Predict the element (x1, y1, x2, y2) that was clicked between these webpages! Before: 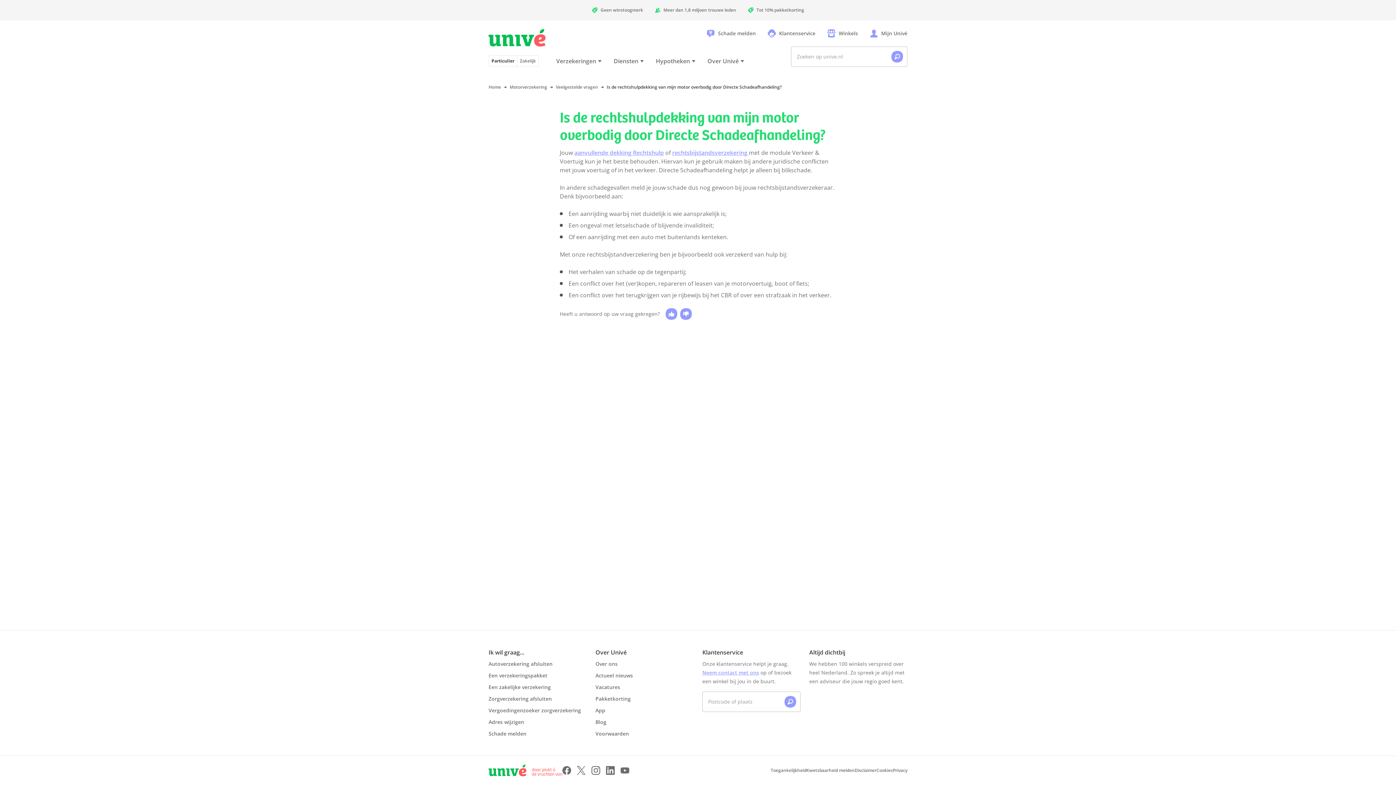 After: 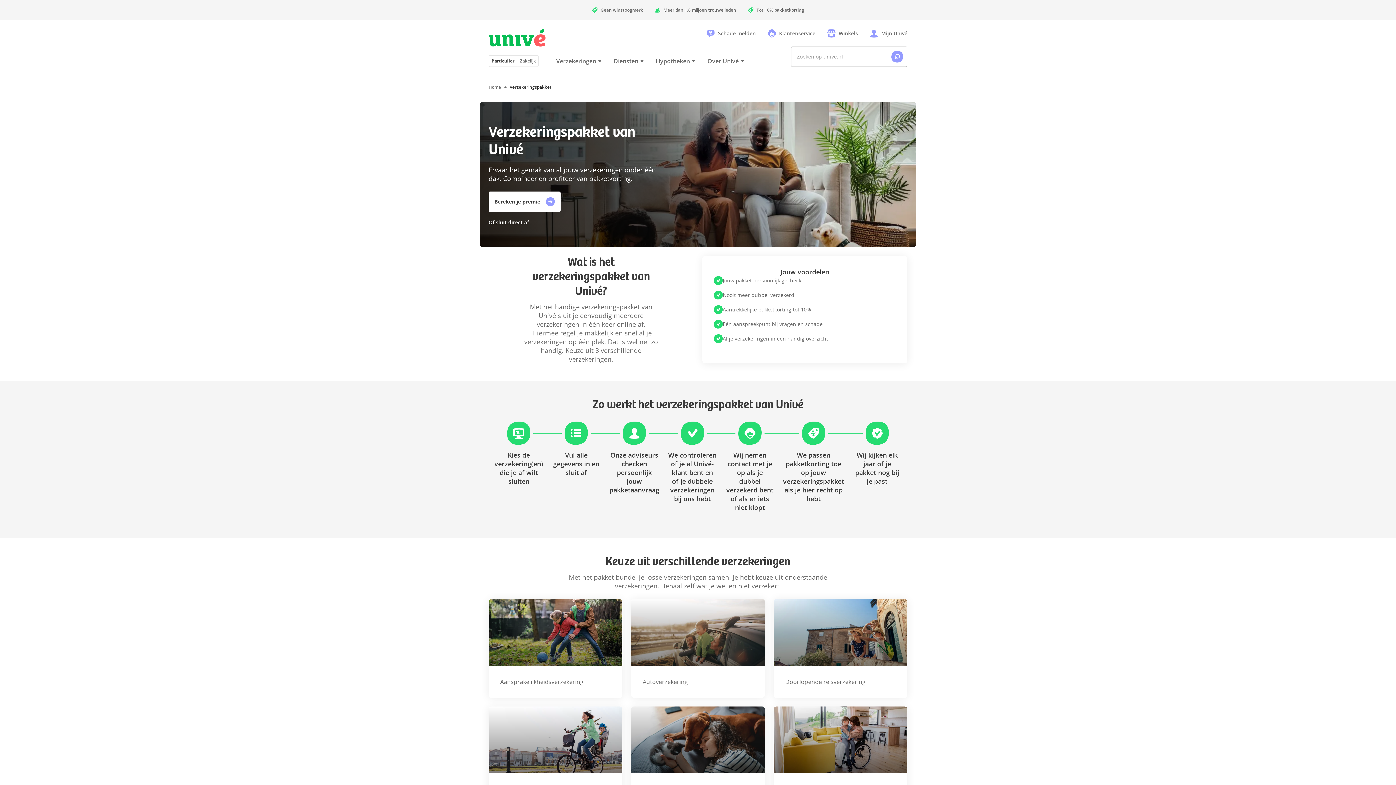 Action: bbox: (488, 672, 547, 679) label: Een verzekeringspakket